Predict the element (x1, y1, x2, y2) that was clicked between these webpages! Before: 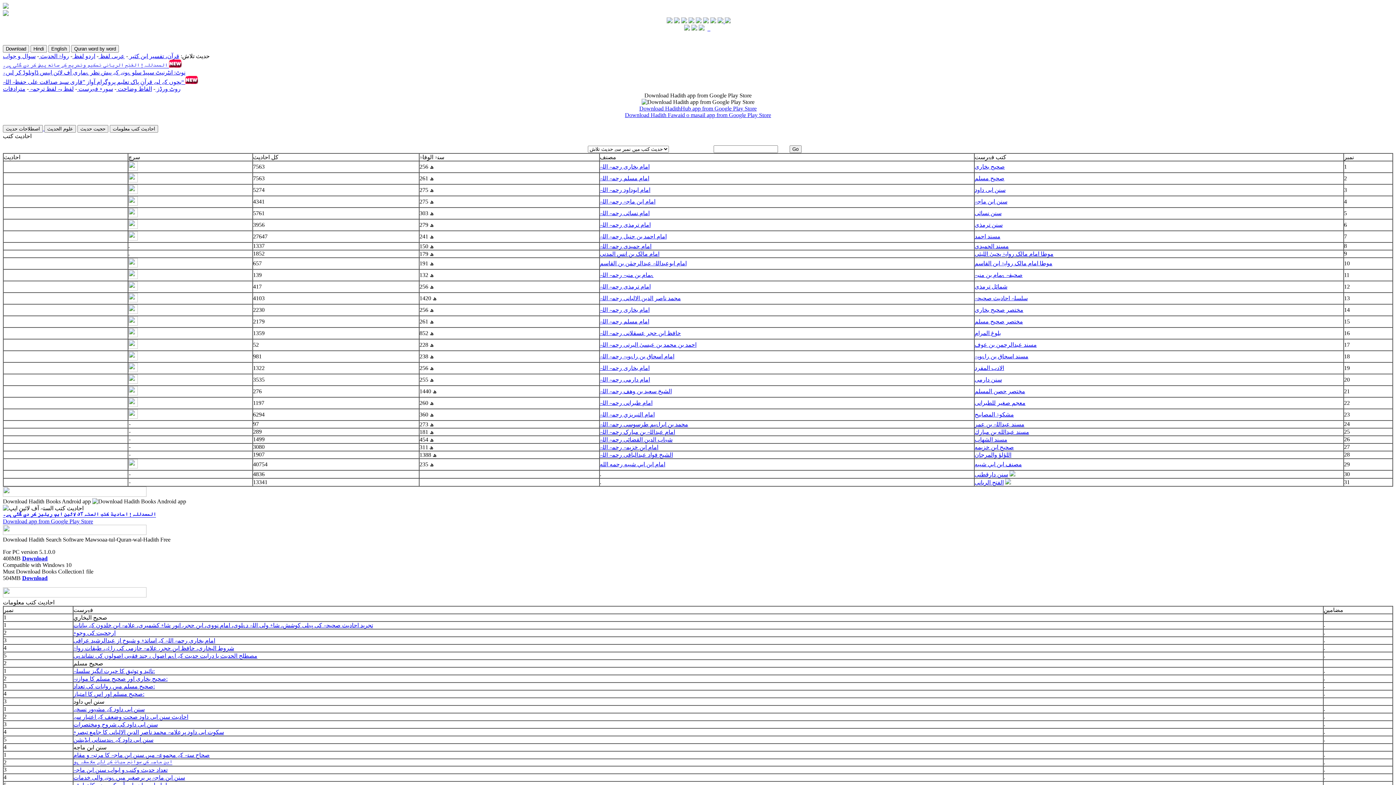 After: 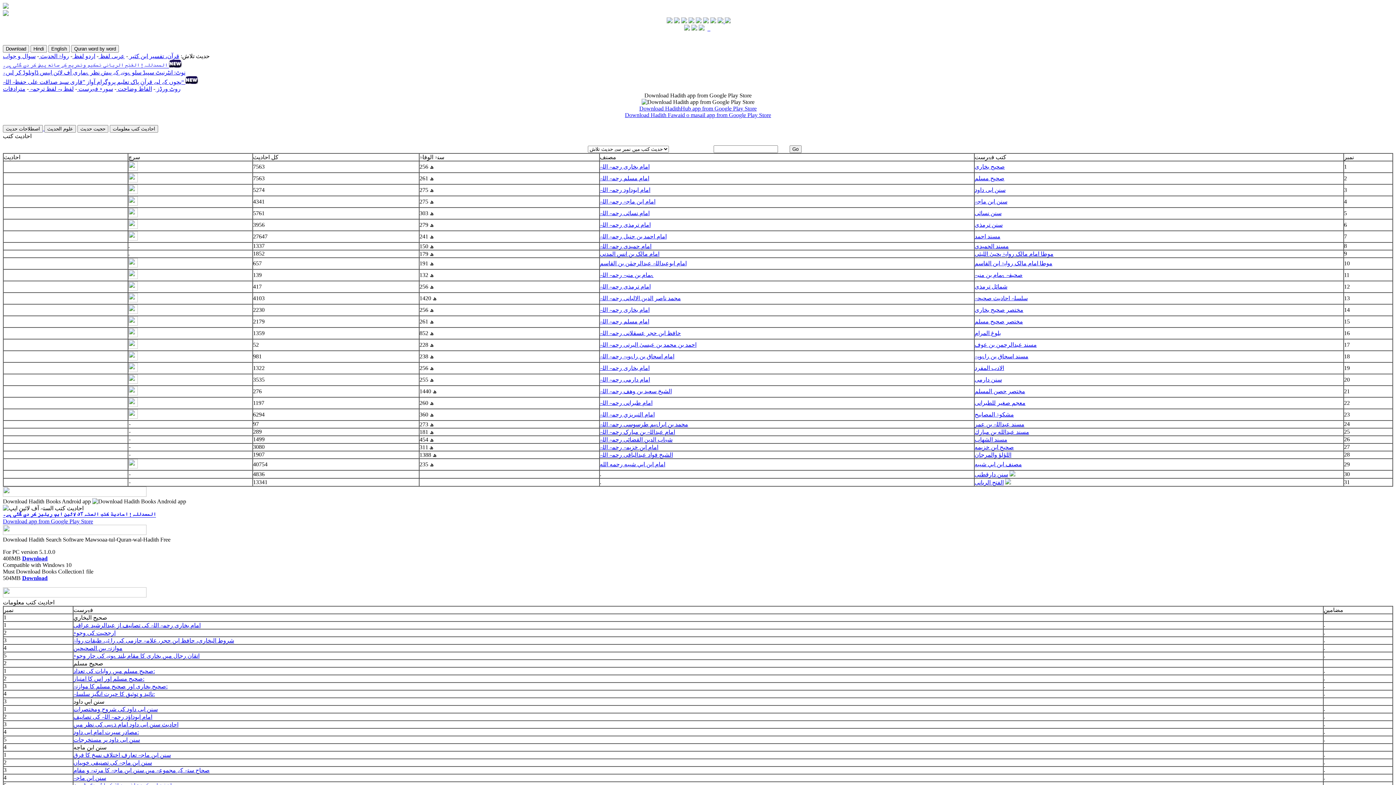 Action: bbox: (725, 18, 730, 24)